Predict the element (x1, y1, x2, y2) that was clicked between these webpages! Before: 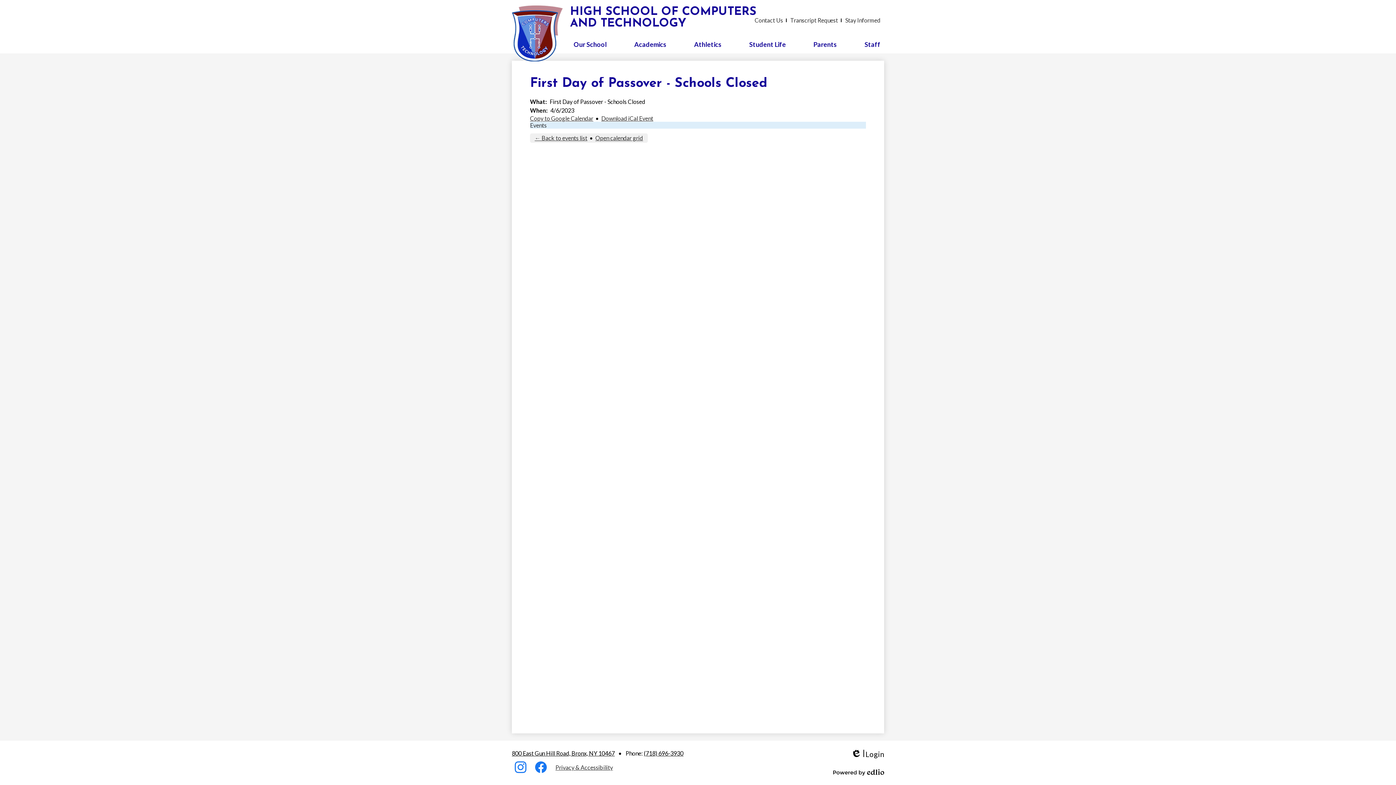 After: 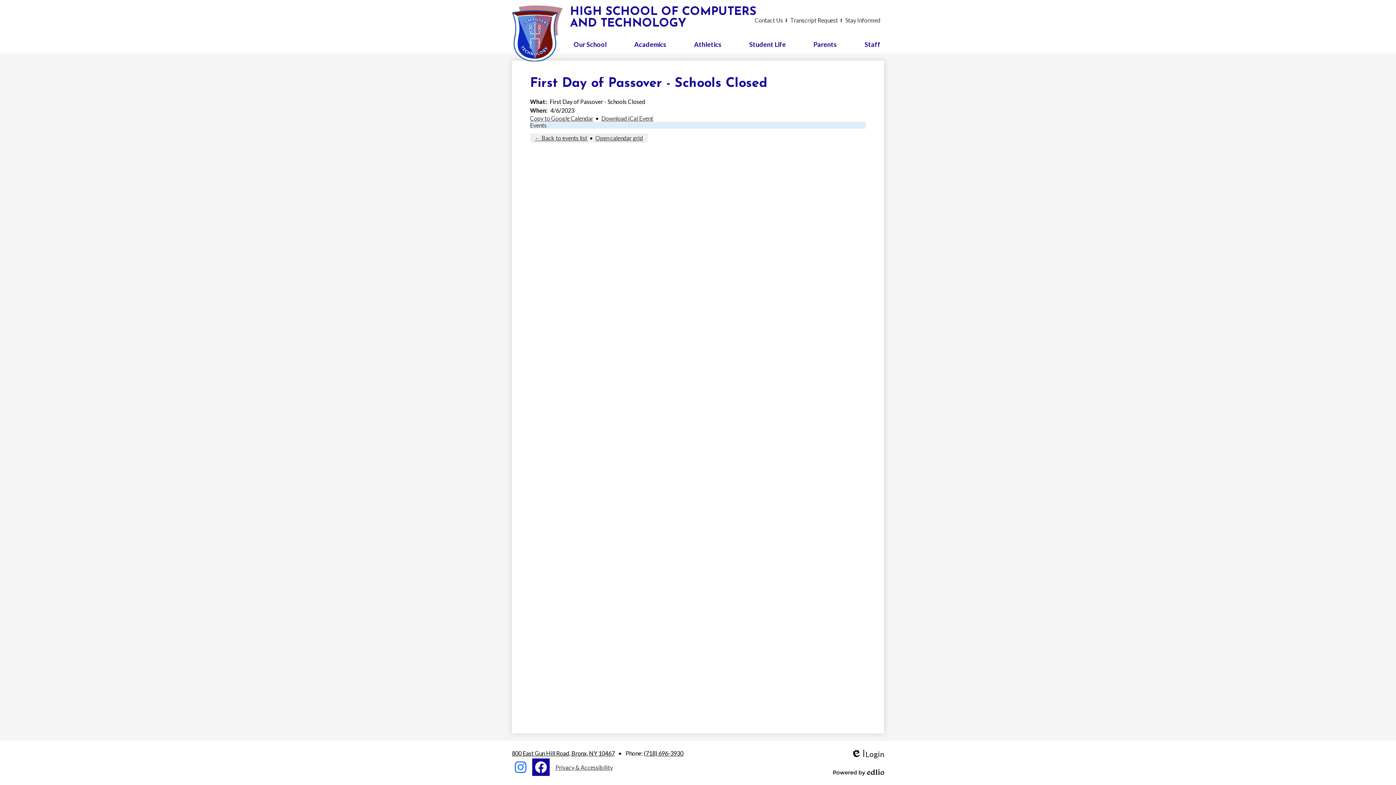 Action: label: Facebook bbox: (532, 758, 549, 776)